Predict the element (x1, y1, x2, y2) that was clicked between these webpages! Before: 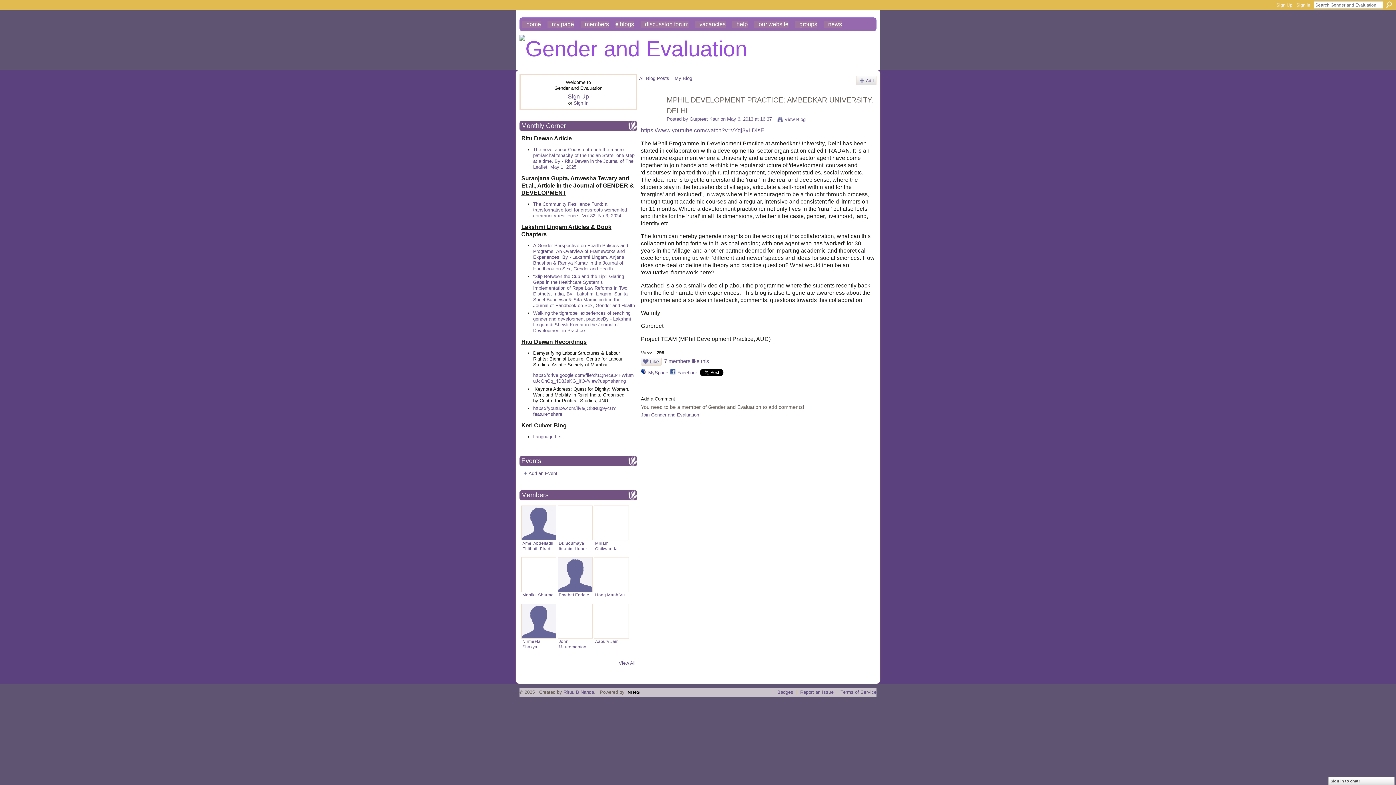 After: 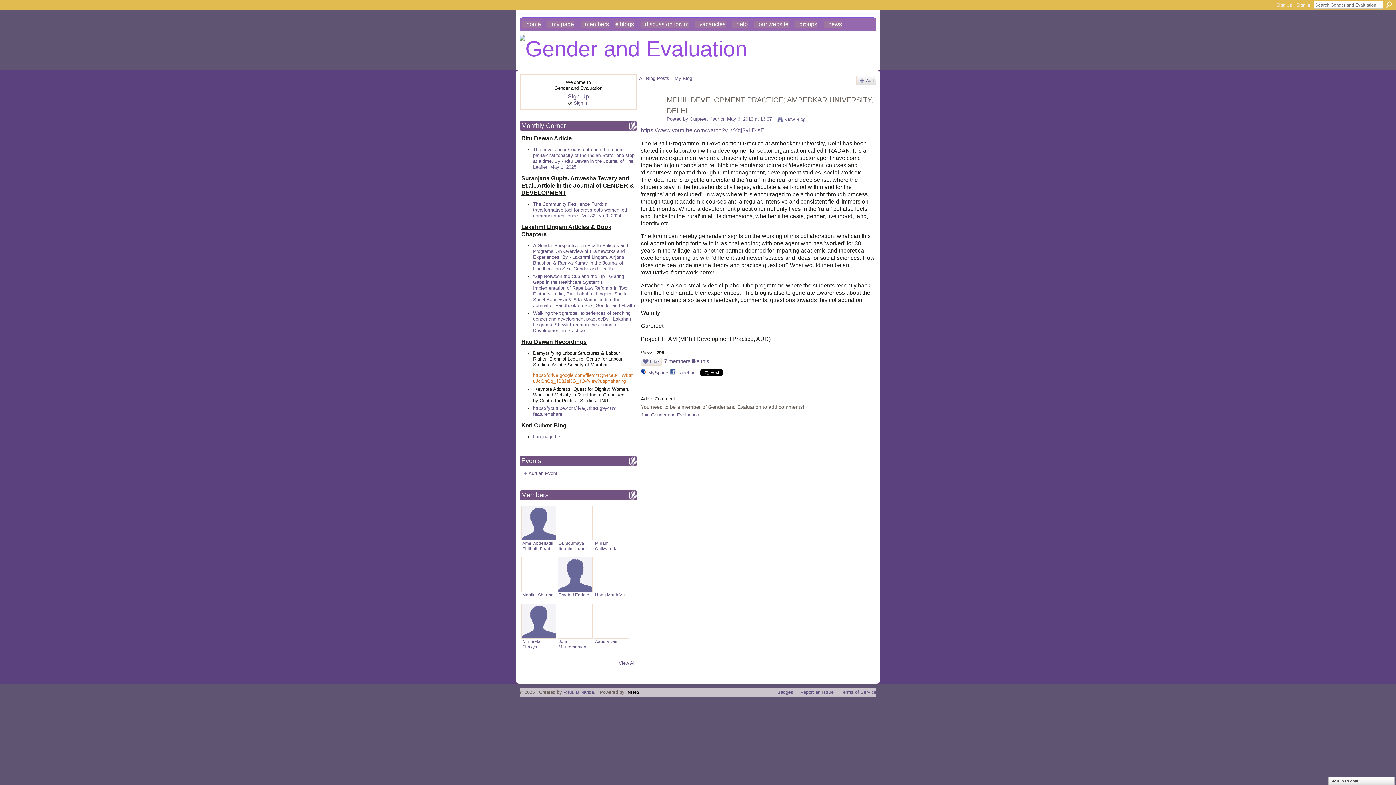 Action: label: https://drive.google.com/file/d/1Qn4ca04FWf8muJcGhGq_4D8JsKG_IfO-/view?usp=sharing bbox: (533, 372, 634, 384)